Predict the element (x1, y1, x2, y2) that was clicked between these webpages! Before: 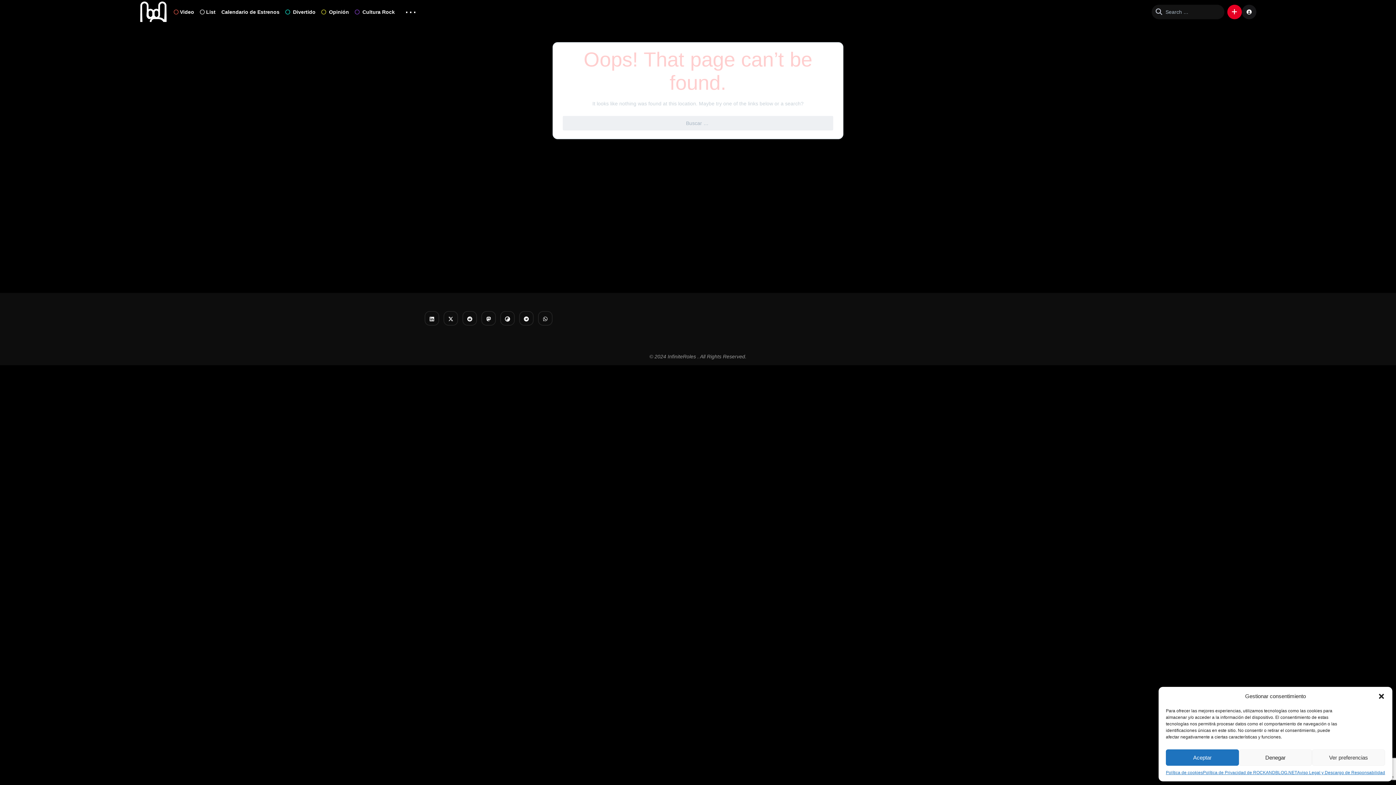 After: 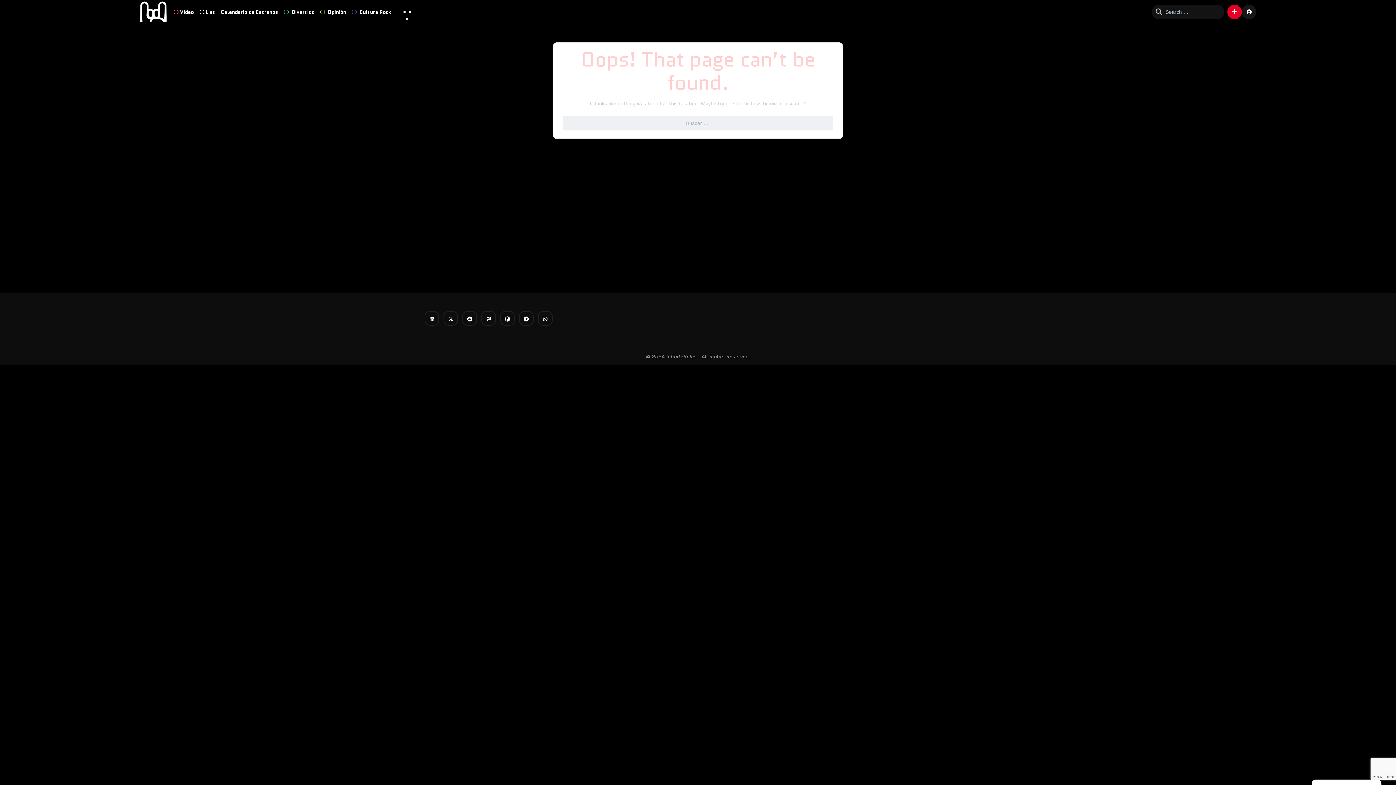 Action: bbox: (1166, 749, 1239, 766) label: Aceptar